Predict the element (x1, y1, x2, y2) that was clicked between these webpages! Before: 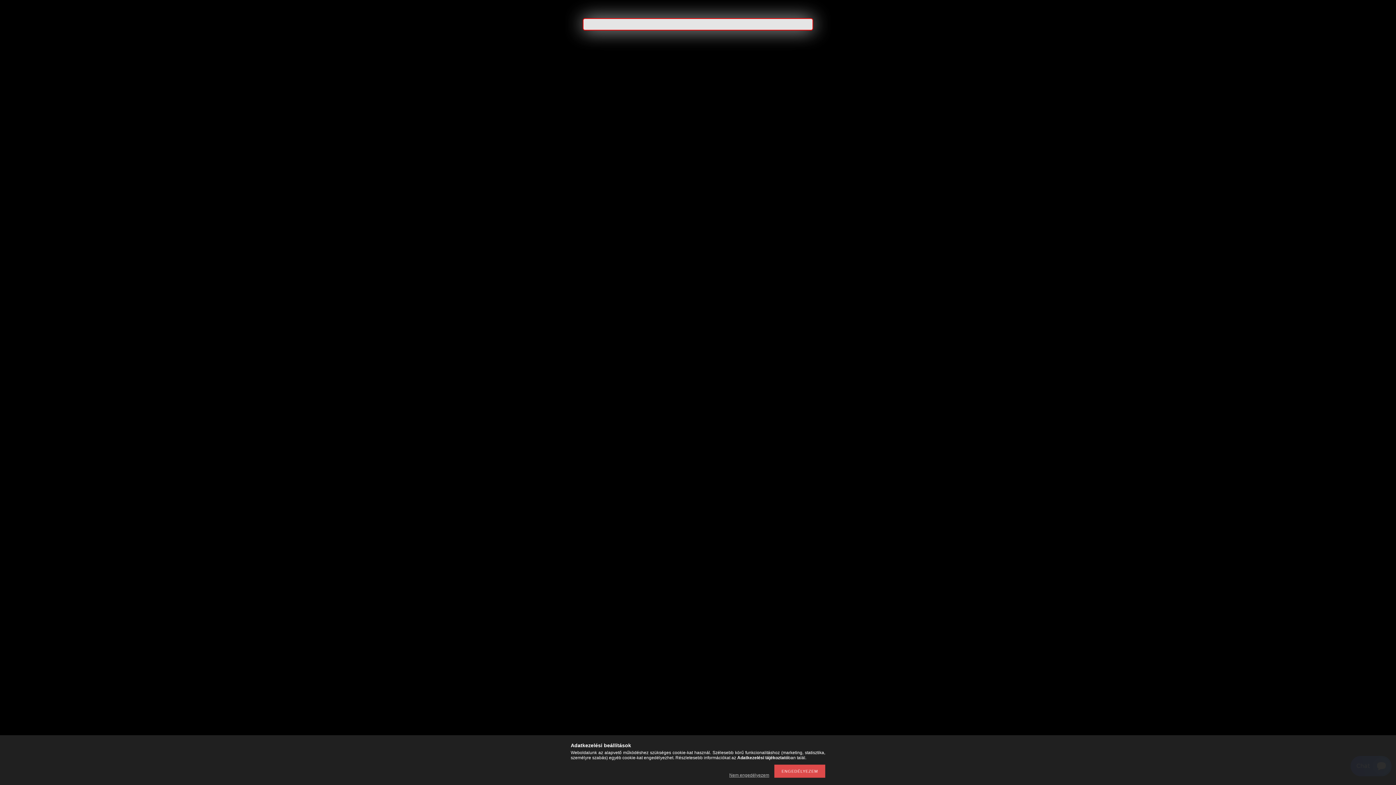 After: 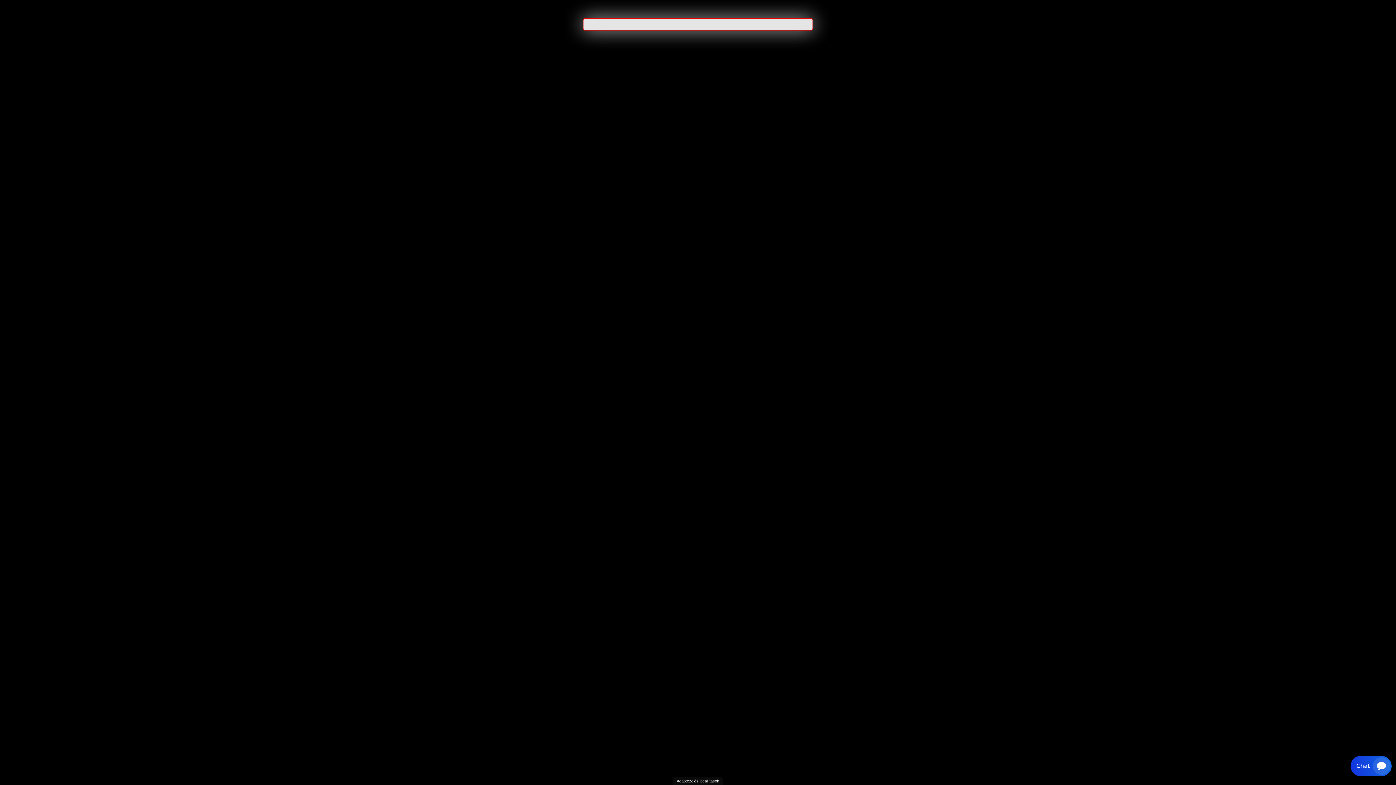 Action: bbox: (725, 773, 773, 778) label: Nem engedélyezem